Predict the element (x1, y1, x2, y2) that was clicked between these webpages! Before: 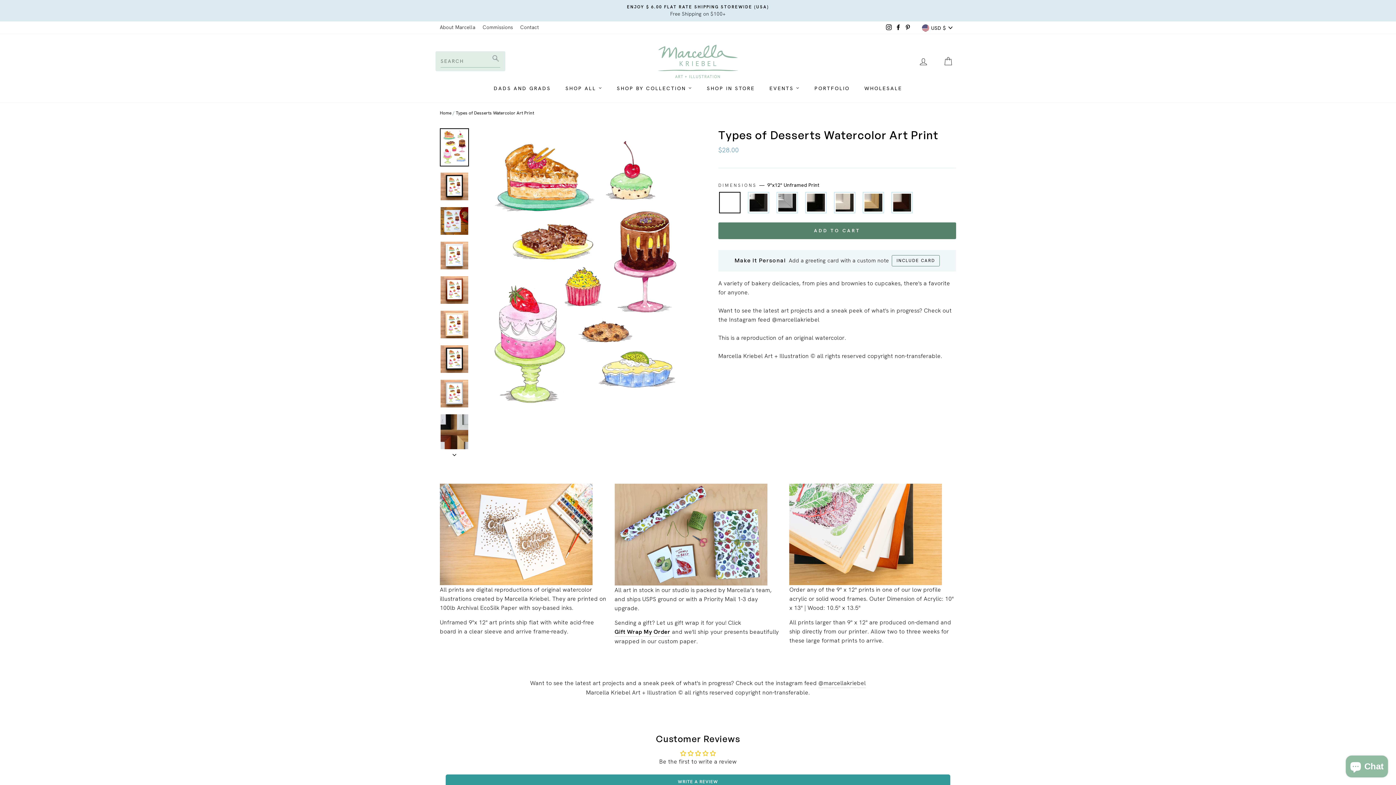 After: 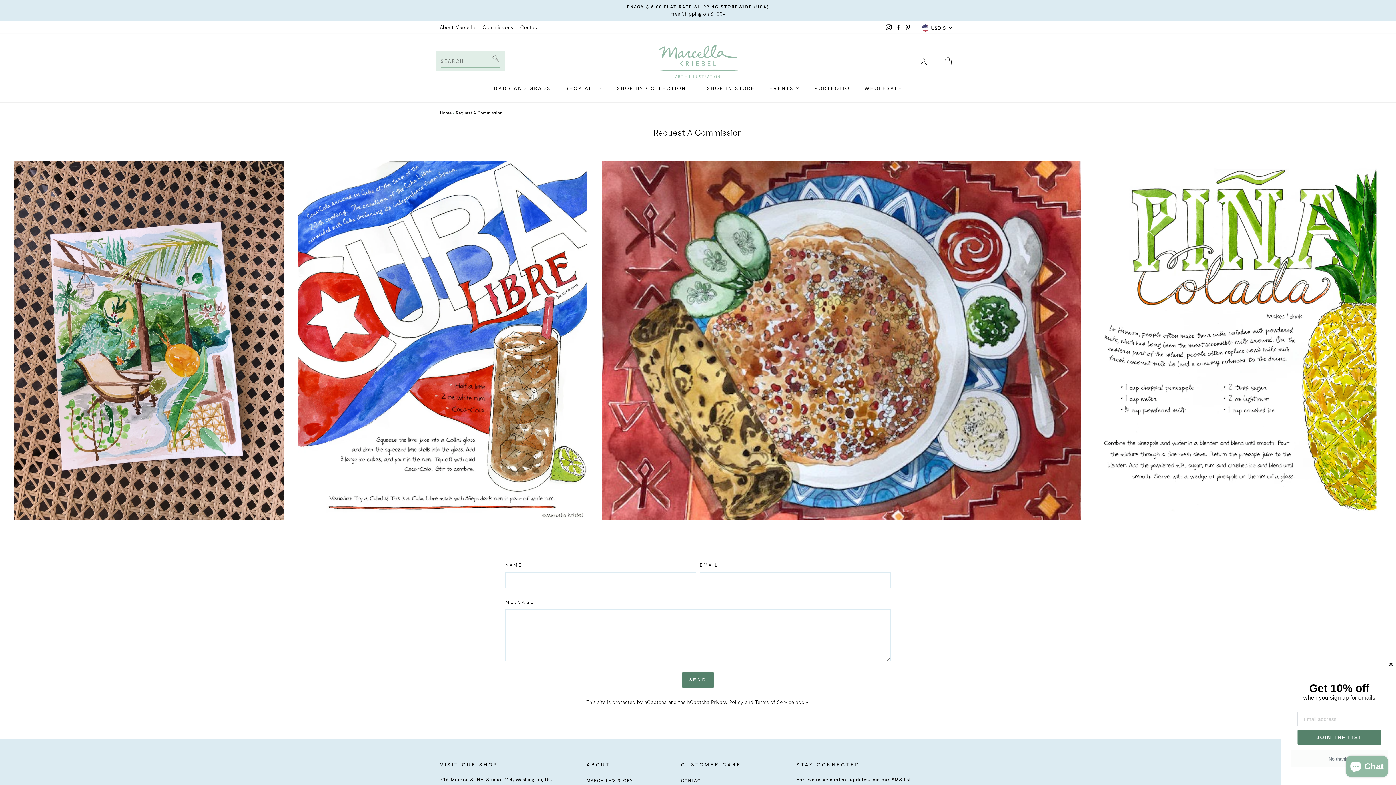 Action: bbox: (479, 21, 516, 33) label: Commissions